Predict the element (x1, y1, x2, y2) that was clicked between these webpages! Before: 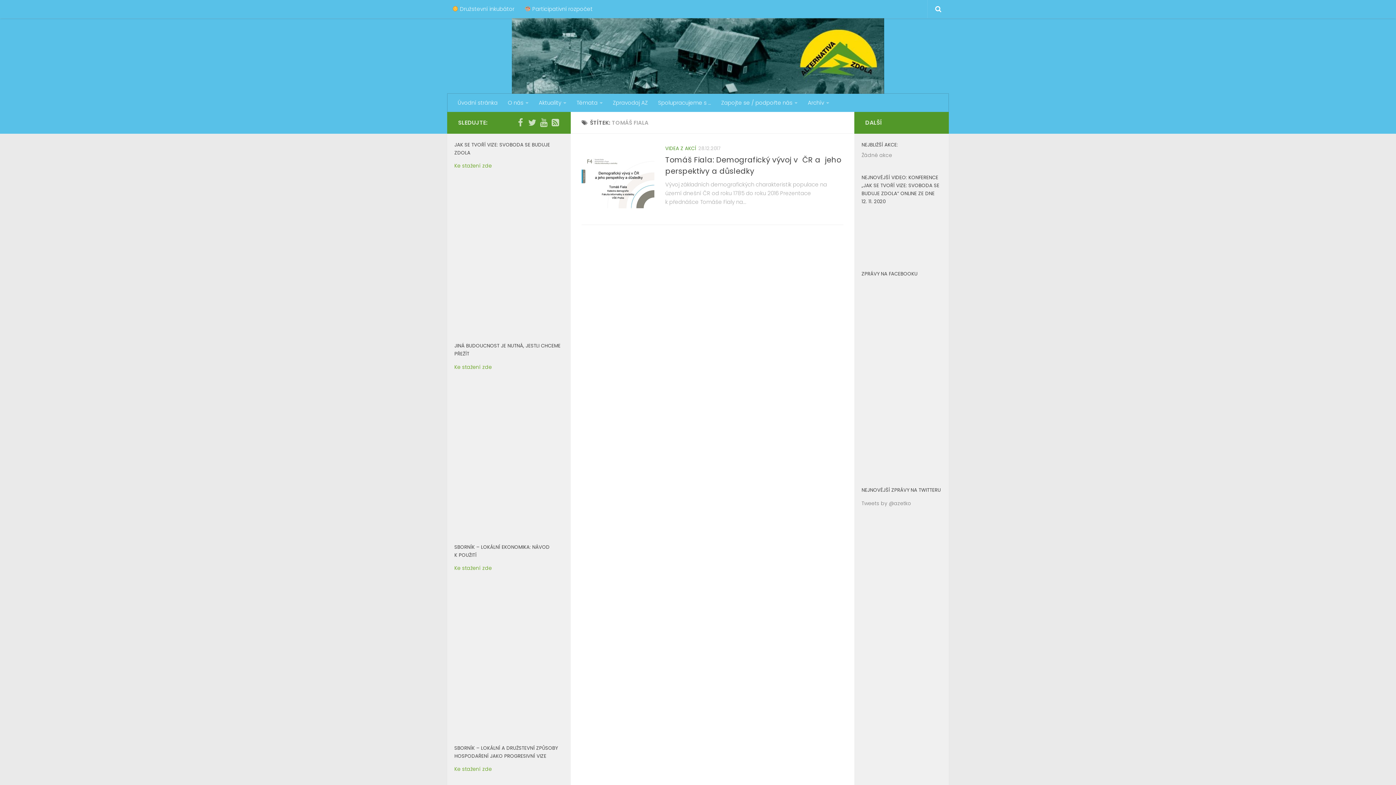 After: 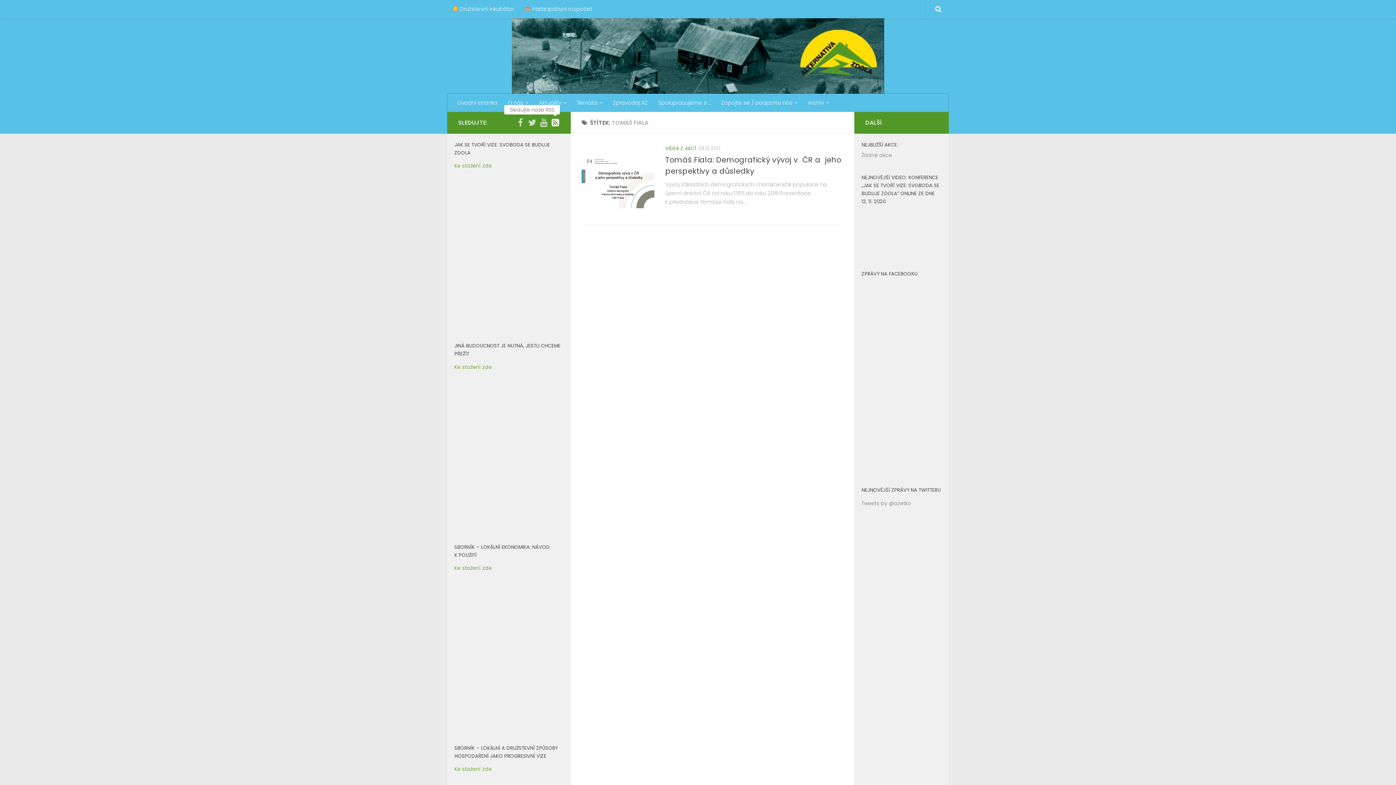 Action: bbox: (551, 118, 560, 126)